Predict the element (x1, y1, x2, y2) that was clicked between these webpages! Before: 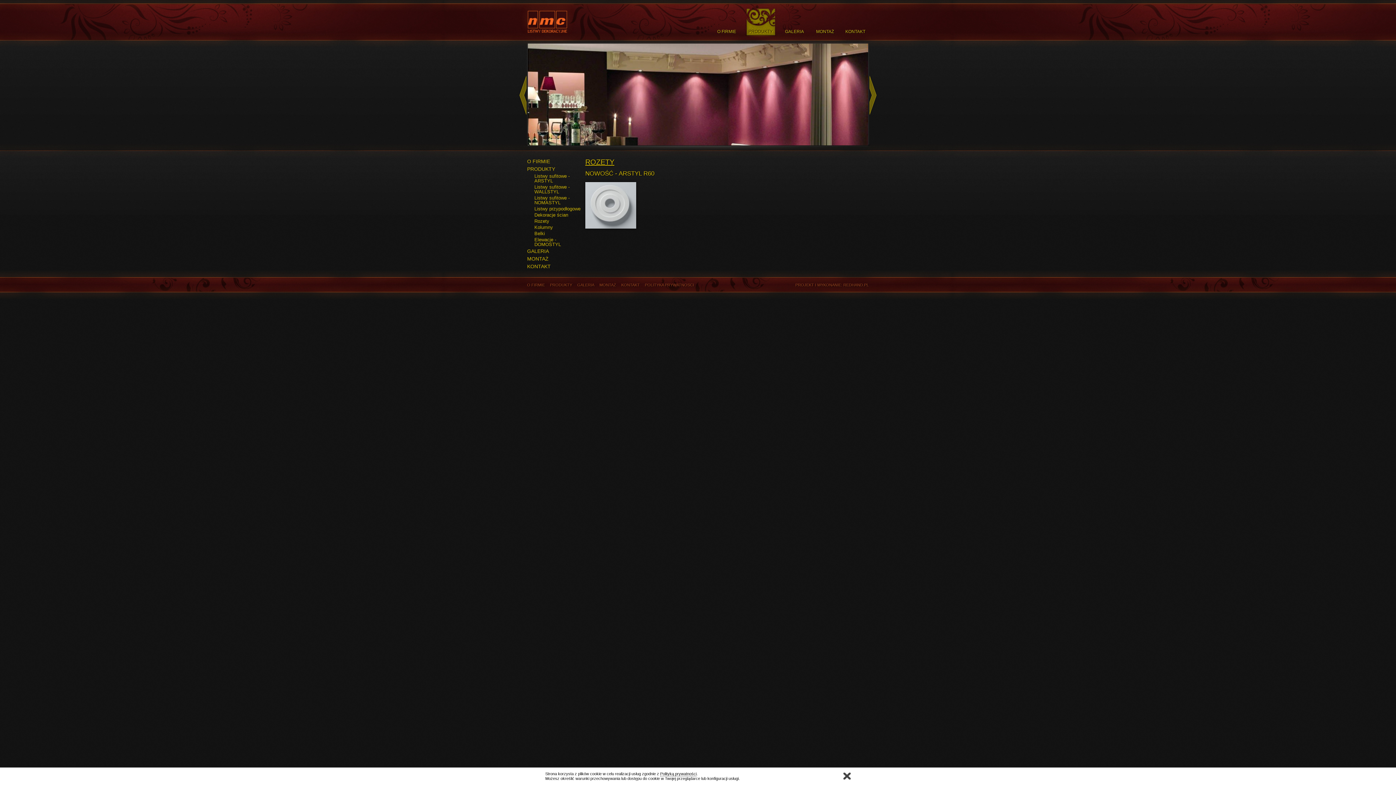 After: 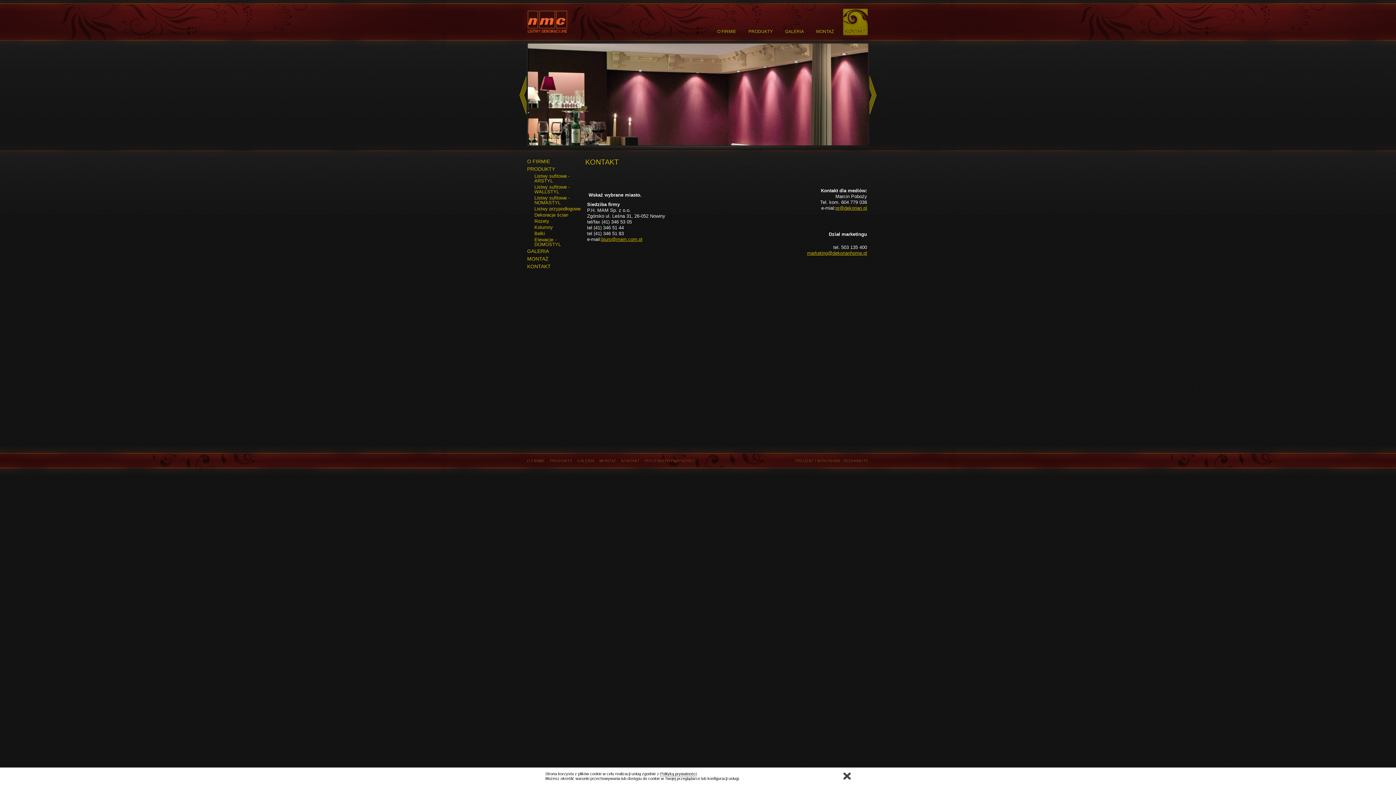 Action: bbox: (619, 282, 641, 287) label: KONTAKT